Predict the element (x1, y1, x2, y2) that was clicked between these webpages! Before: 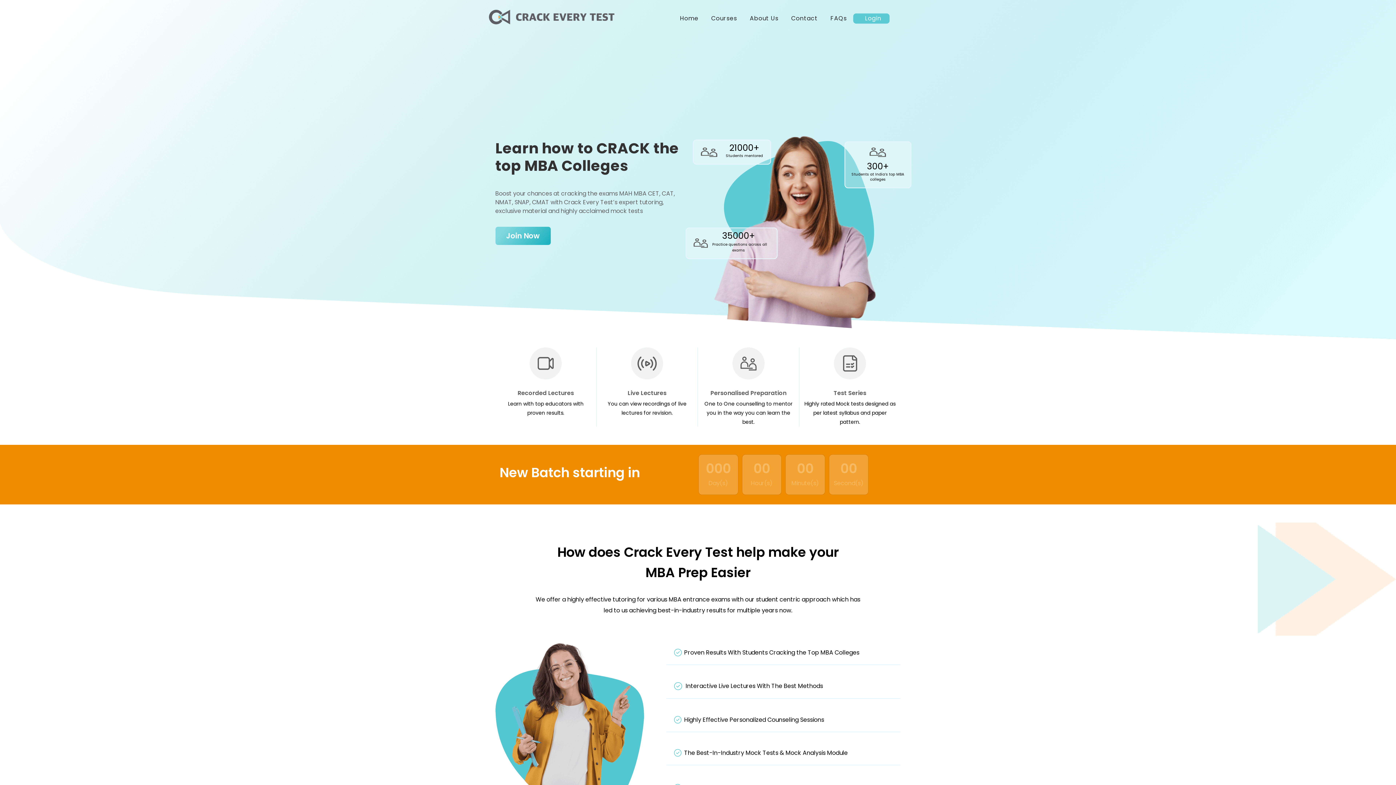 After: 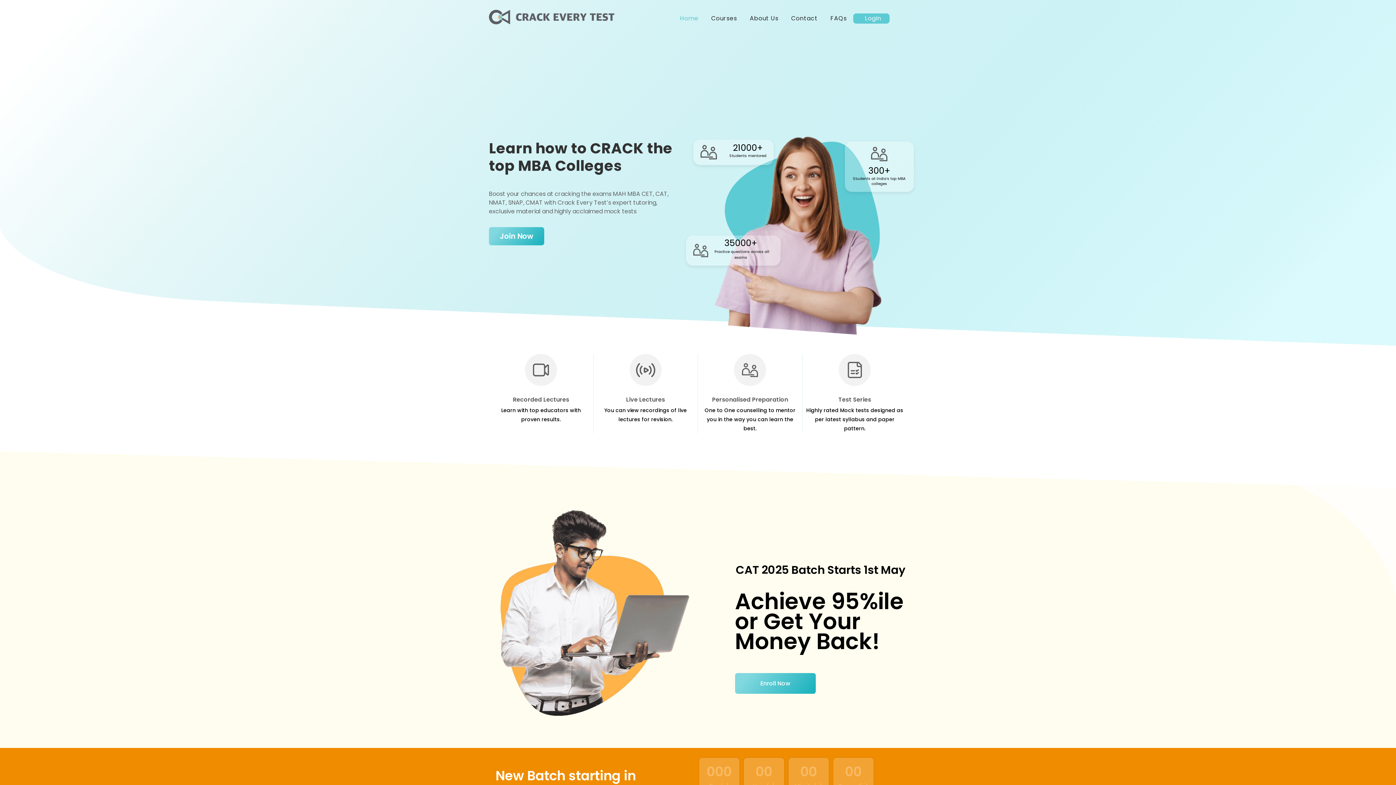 Action: bbox: (489, 18, 614, 25)